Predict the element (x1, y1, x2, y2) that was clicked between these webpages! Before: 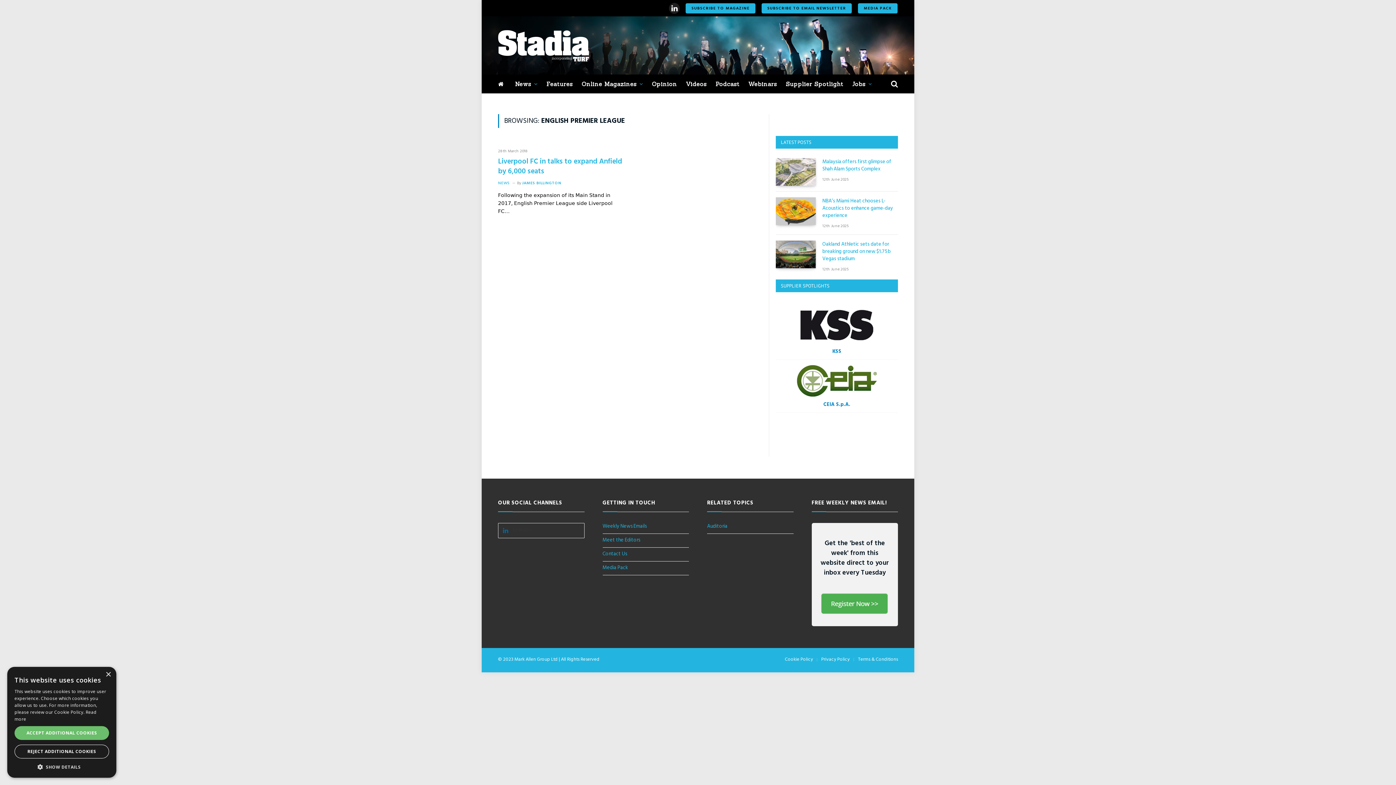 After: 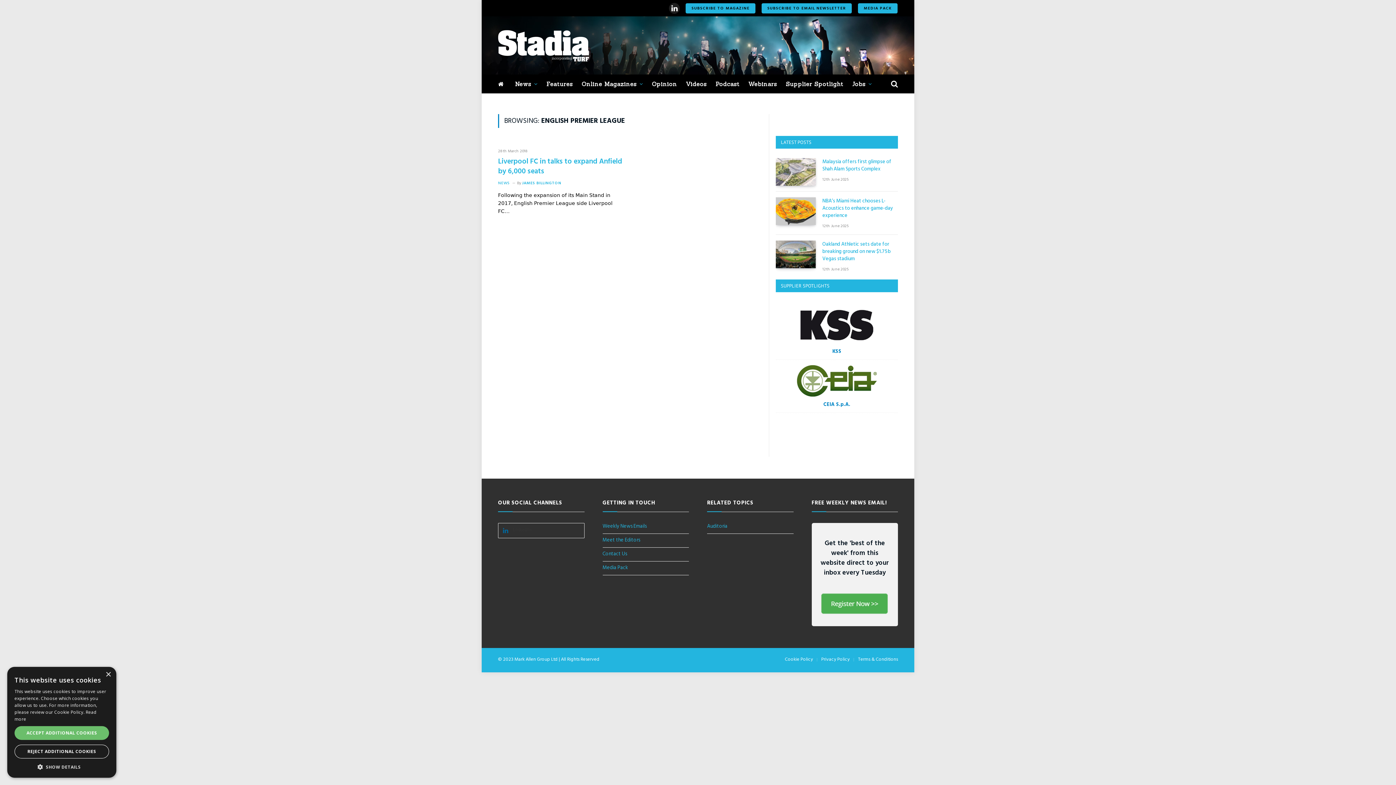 Action: bbox: (857, 2, 898, 13) label: MEDIA PACK